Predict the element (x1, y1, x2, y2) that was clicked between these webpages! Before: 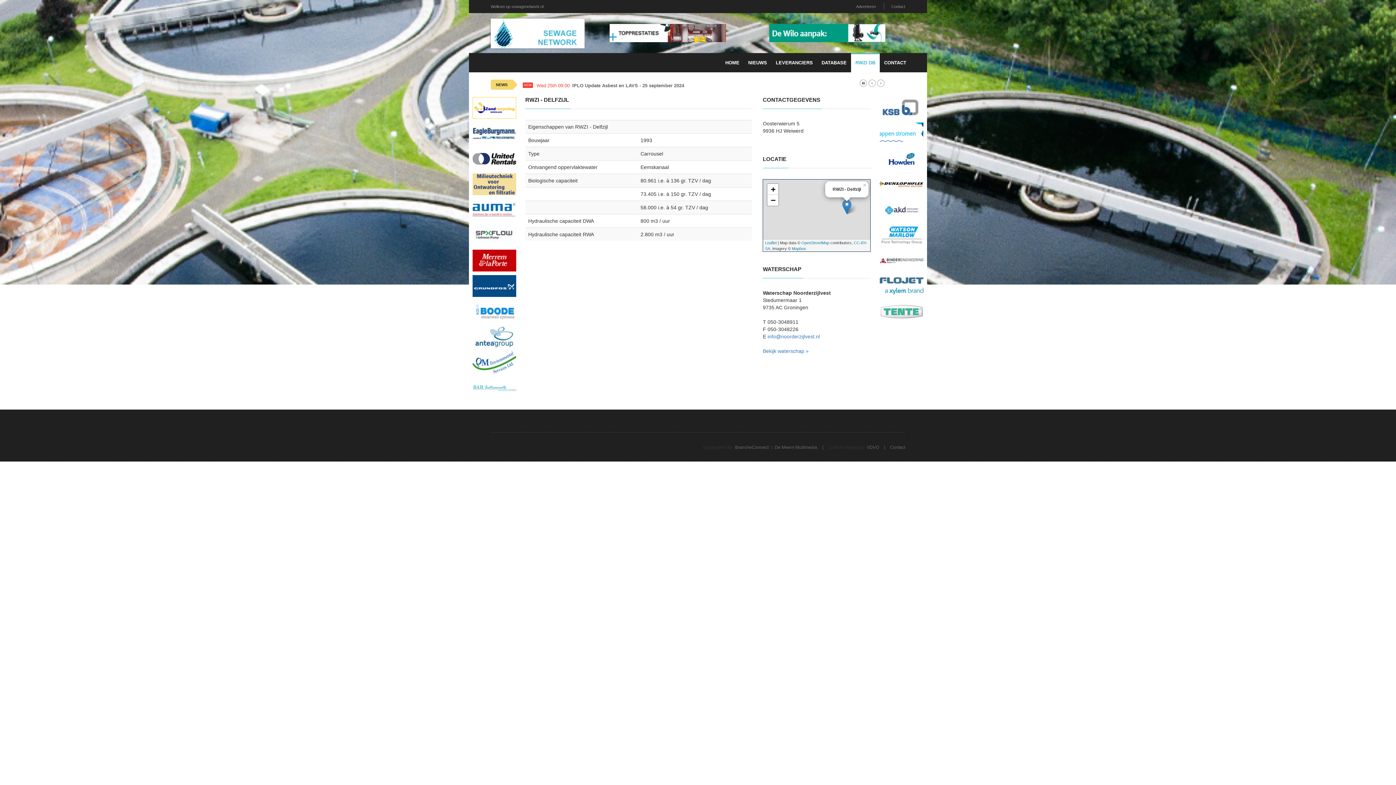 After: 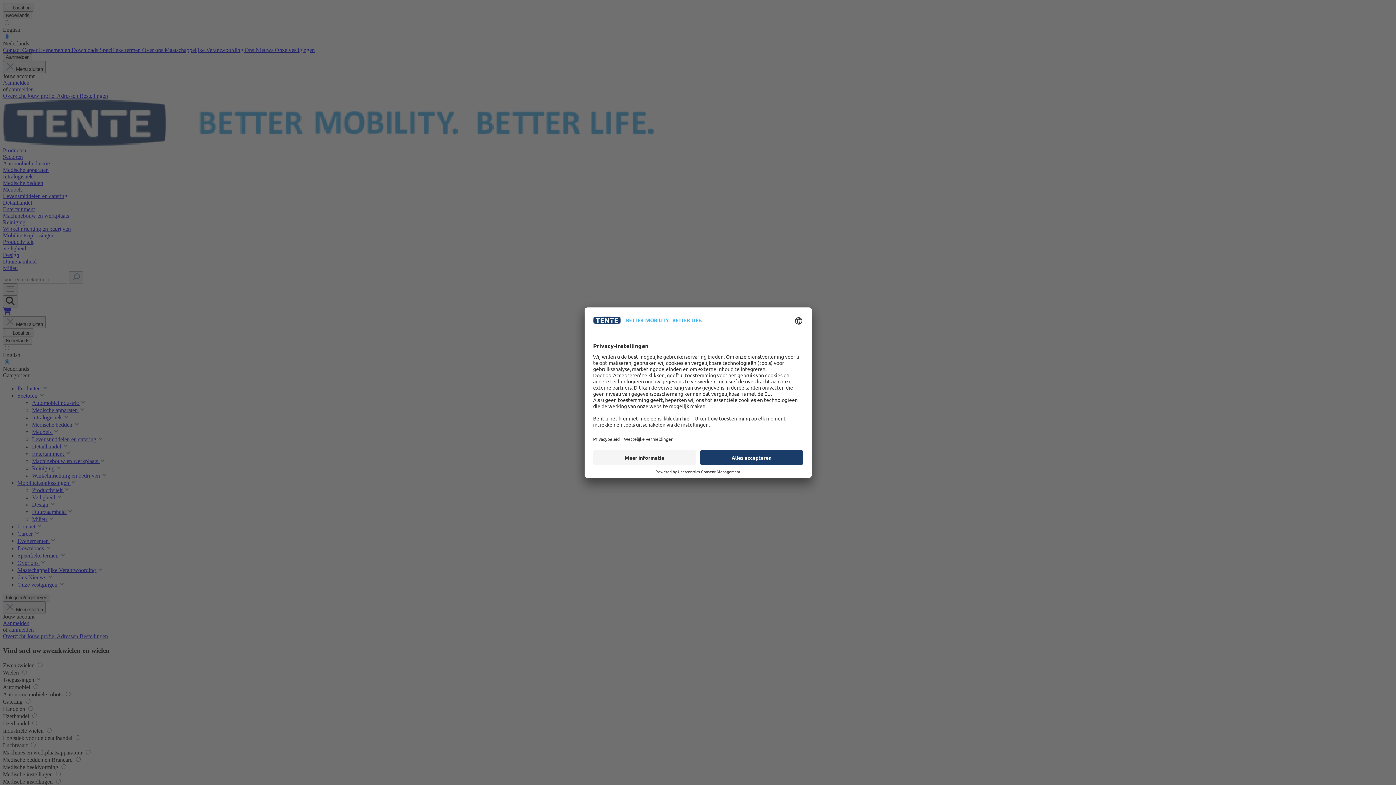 Action: bbox: (880, 310, 923, 315)